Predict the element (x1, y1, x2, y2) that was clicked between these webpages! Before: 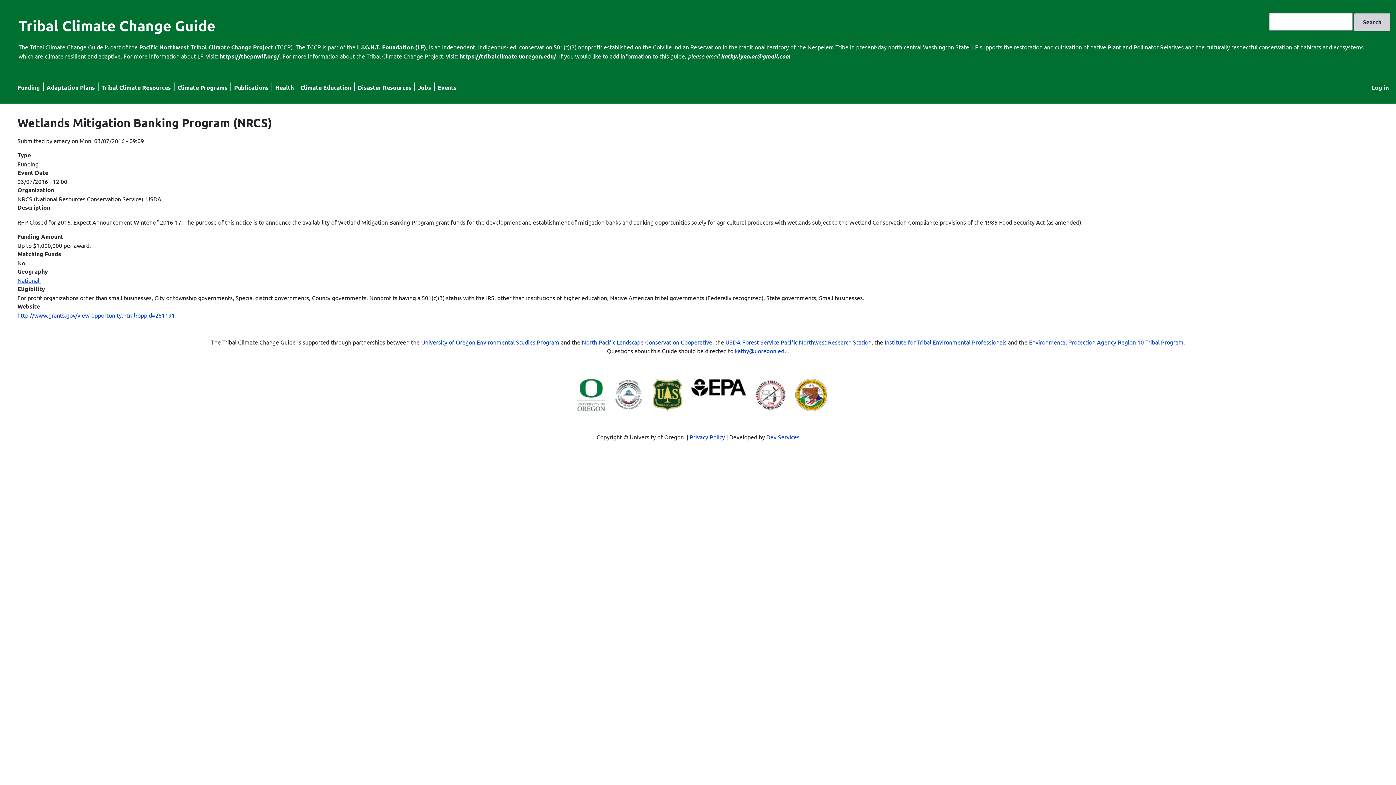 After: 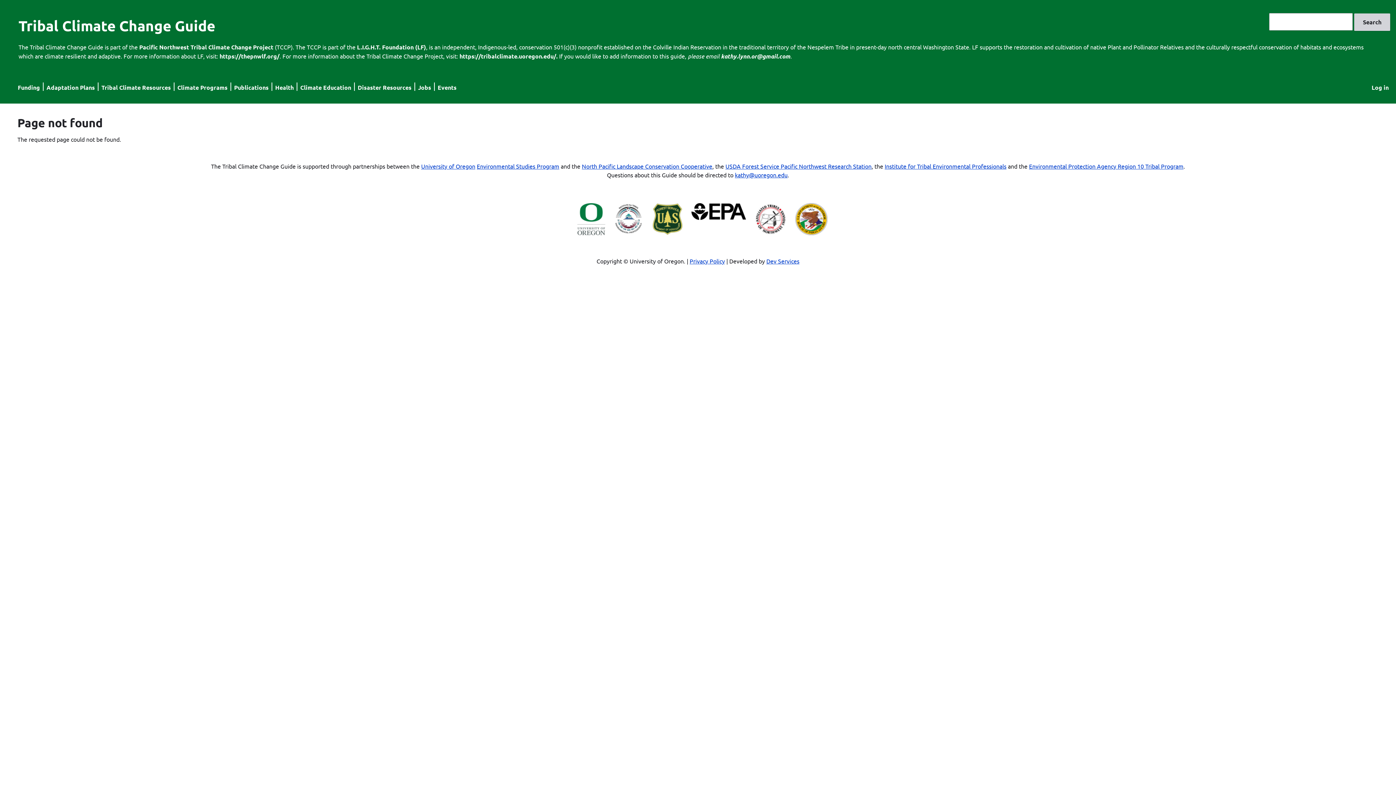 Action: bbox: (689, 433, 725, 440) label: Privacy Policy